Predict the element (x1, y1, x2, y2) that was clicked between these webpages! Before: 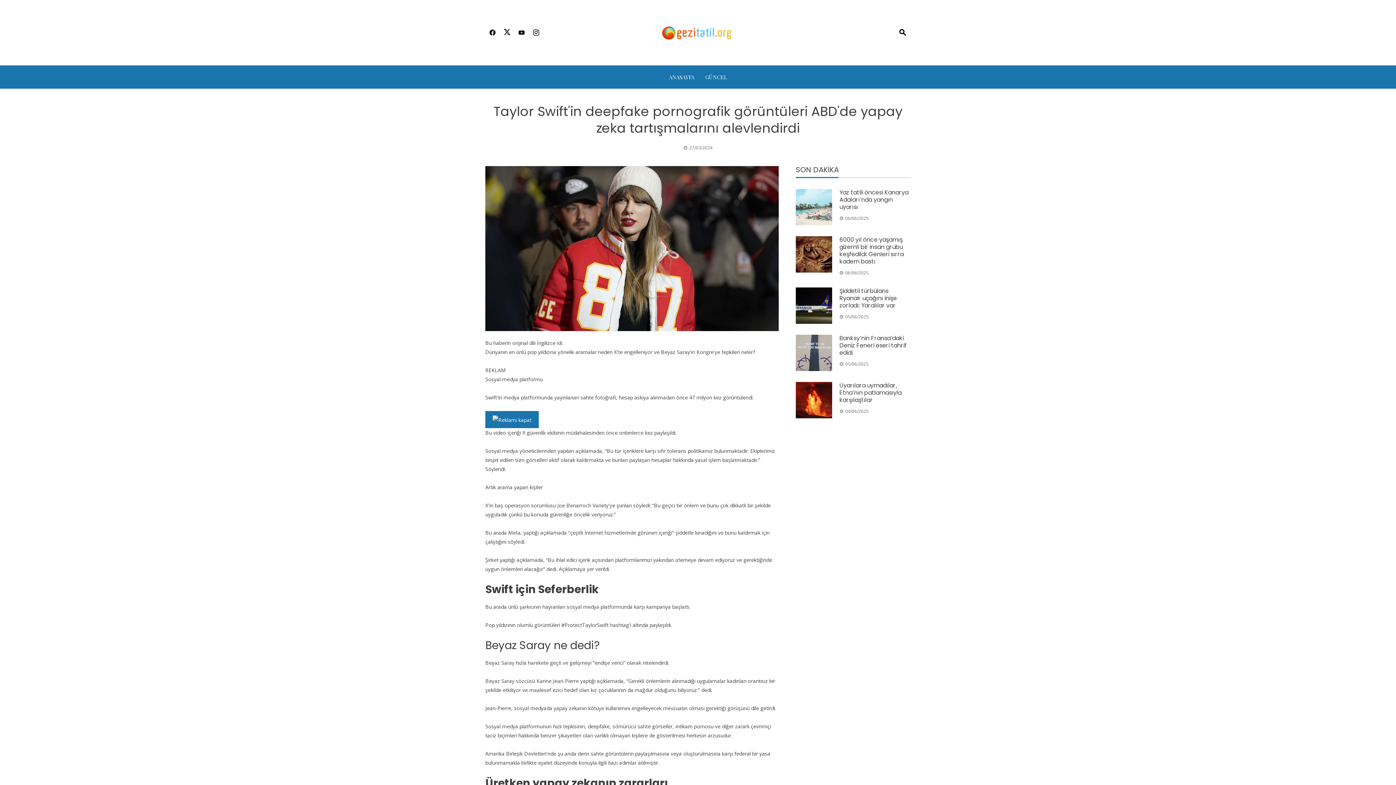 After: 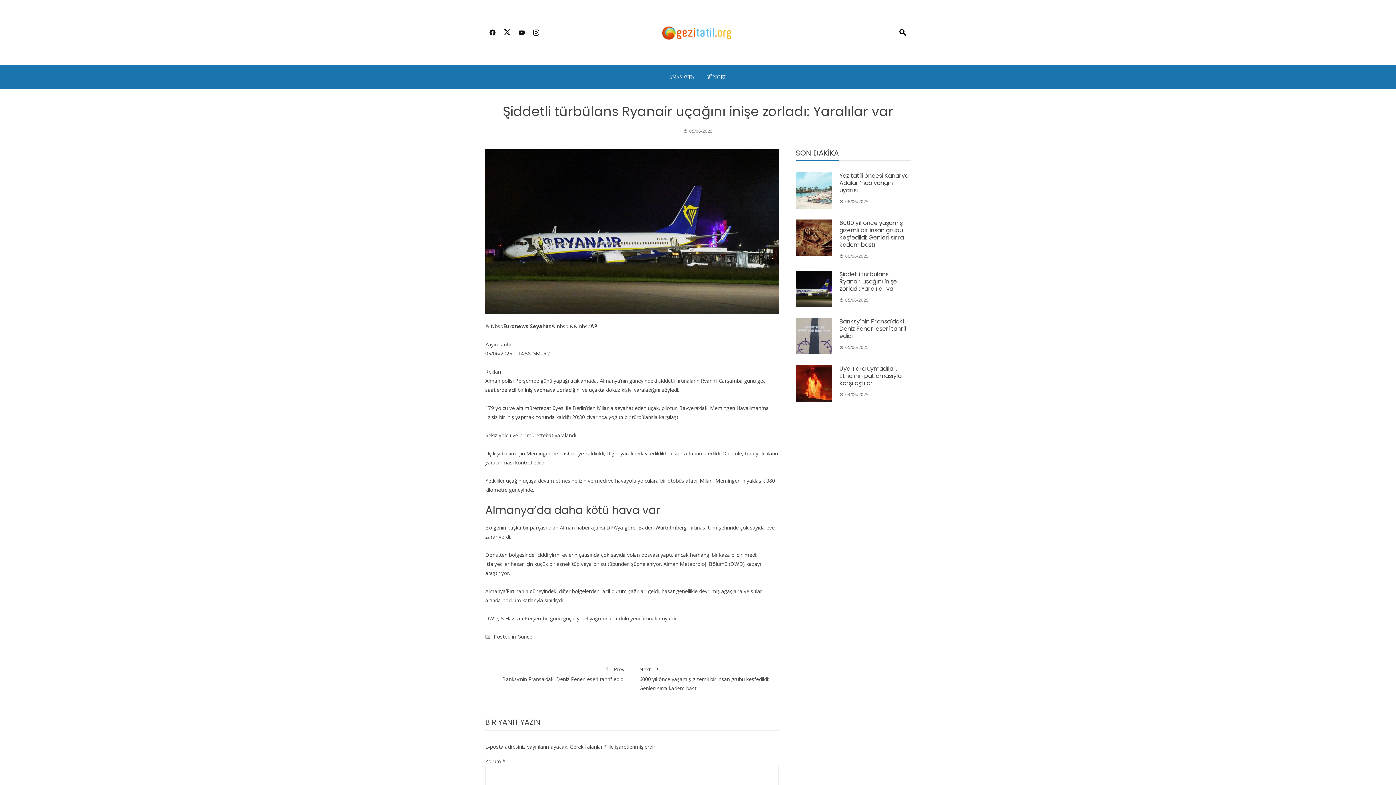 Action: bbox: (839, 286, 897, 309) label: Şiddetli türbülans Ryanair uçağını inişe zorladı: Yaralılar var